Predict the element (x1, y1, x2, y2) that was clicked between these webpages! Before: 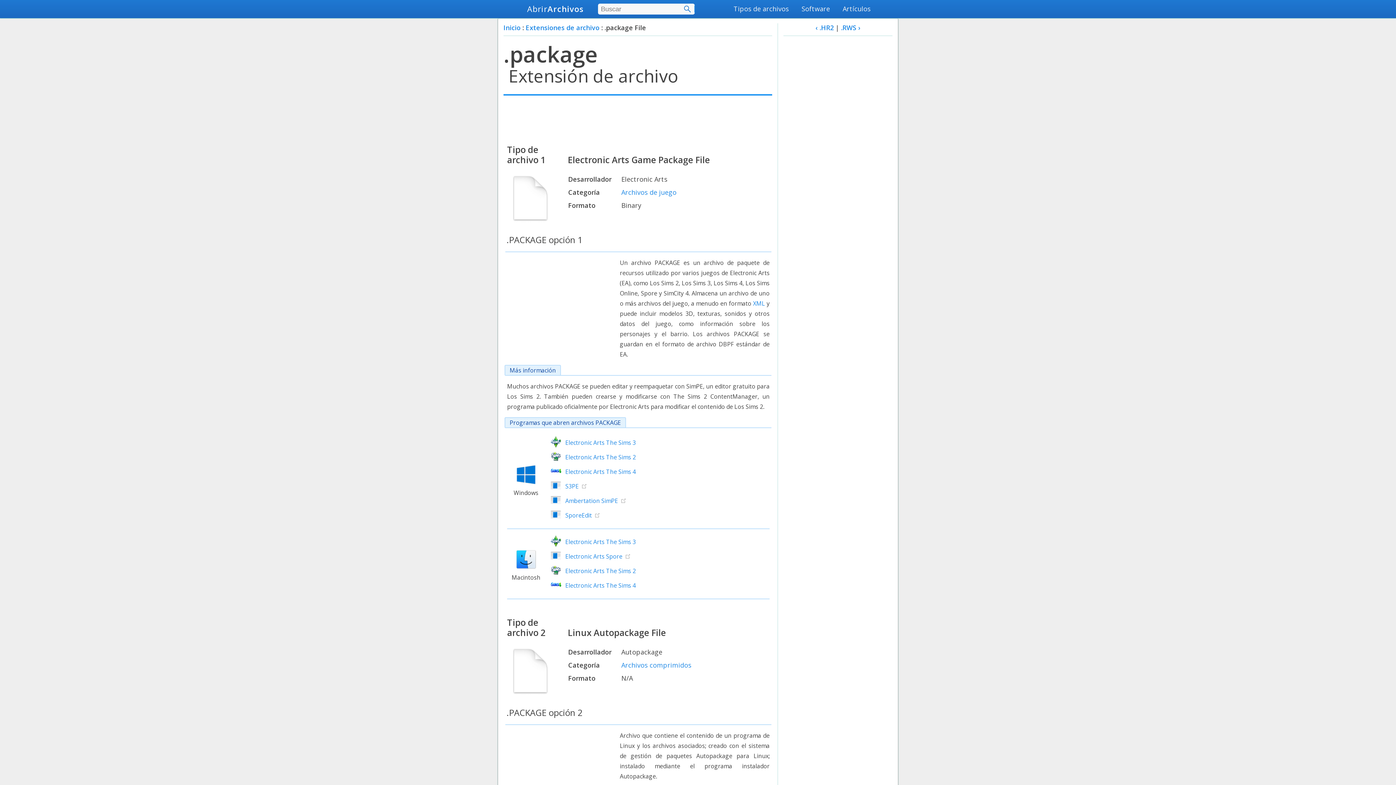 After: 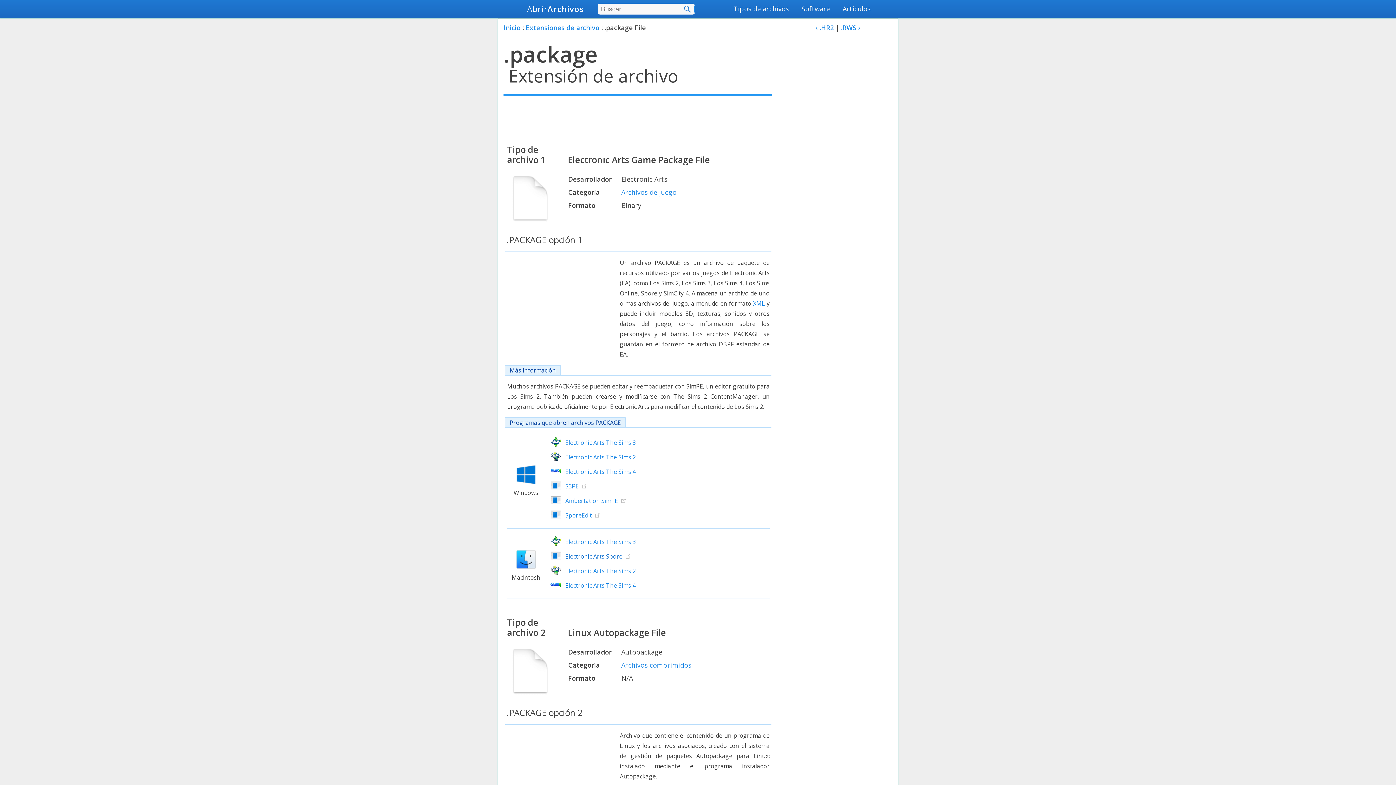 Action: bbox: (565, 552, 622, 560) label: Electronic Arts Spore